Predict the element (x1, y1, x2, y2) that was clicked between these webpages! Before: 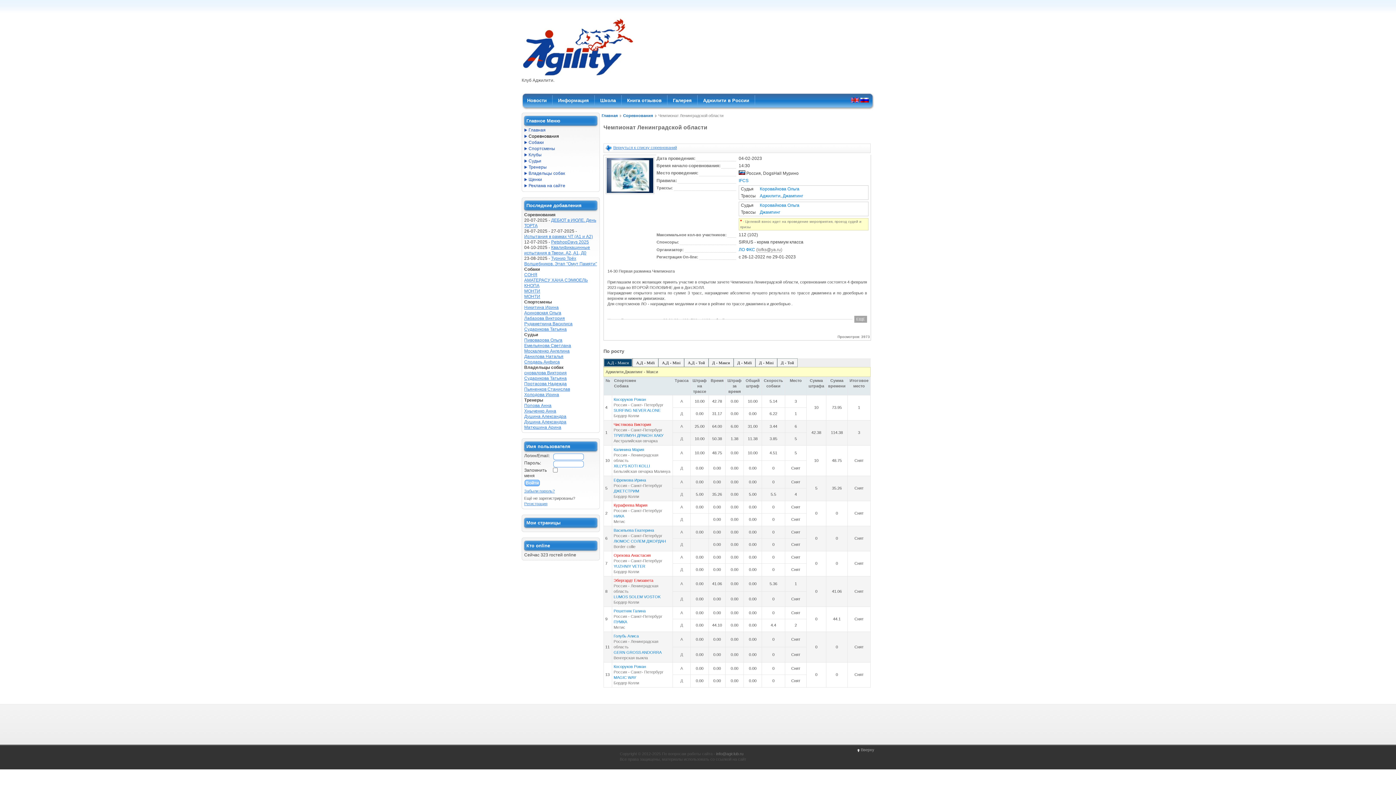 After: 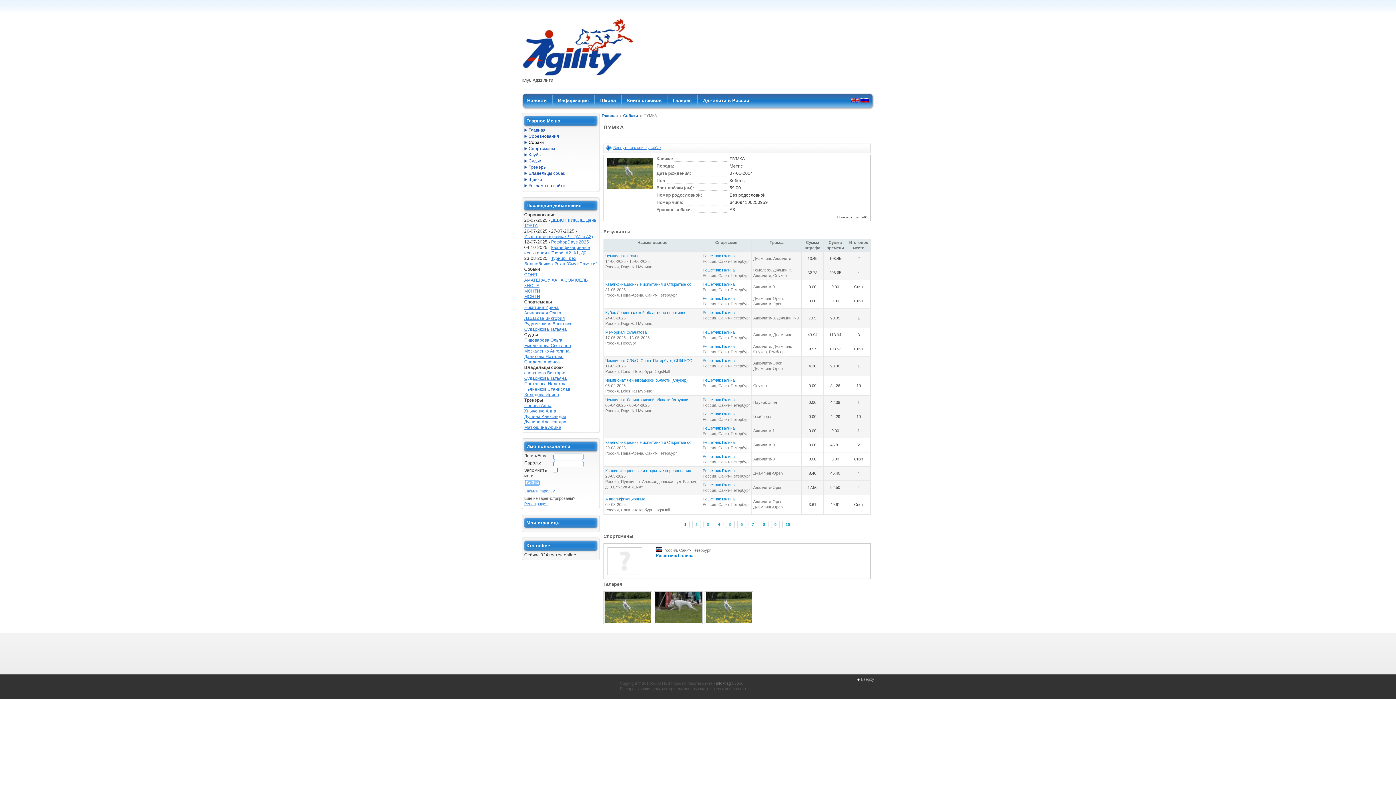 Action: label: ПУМКА bbox: (613, 620, 627, 624)